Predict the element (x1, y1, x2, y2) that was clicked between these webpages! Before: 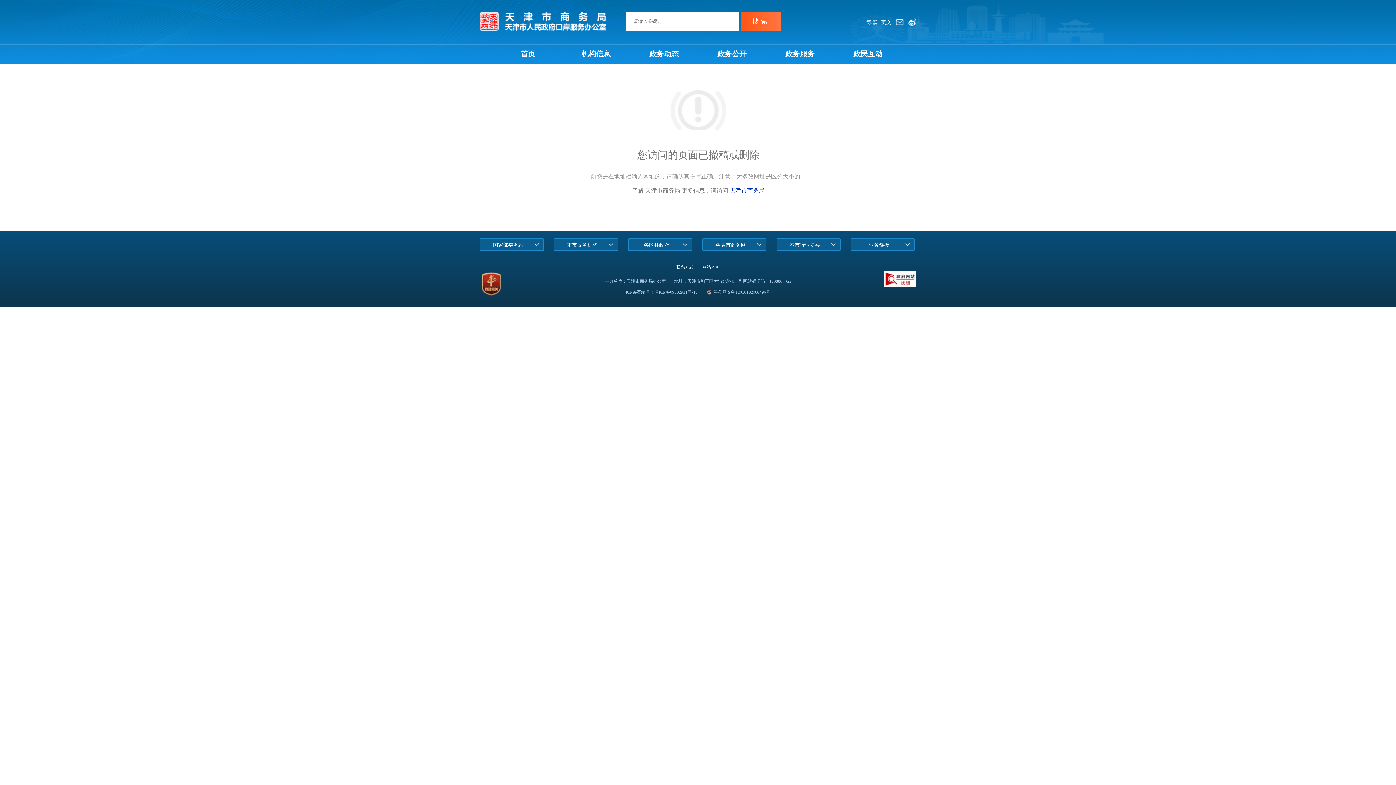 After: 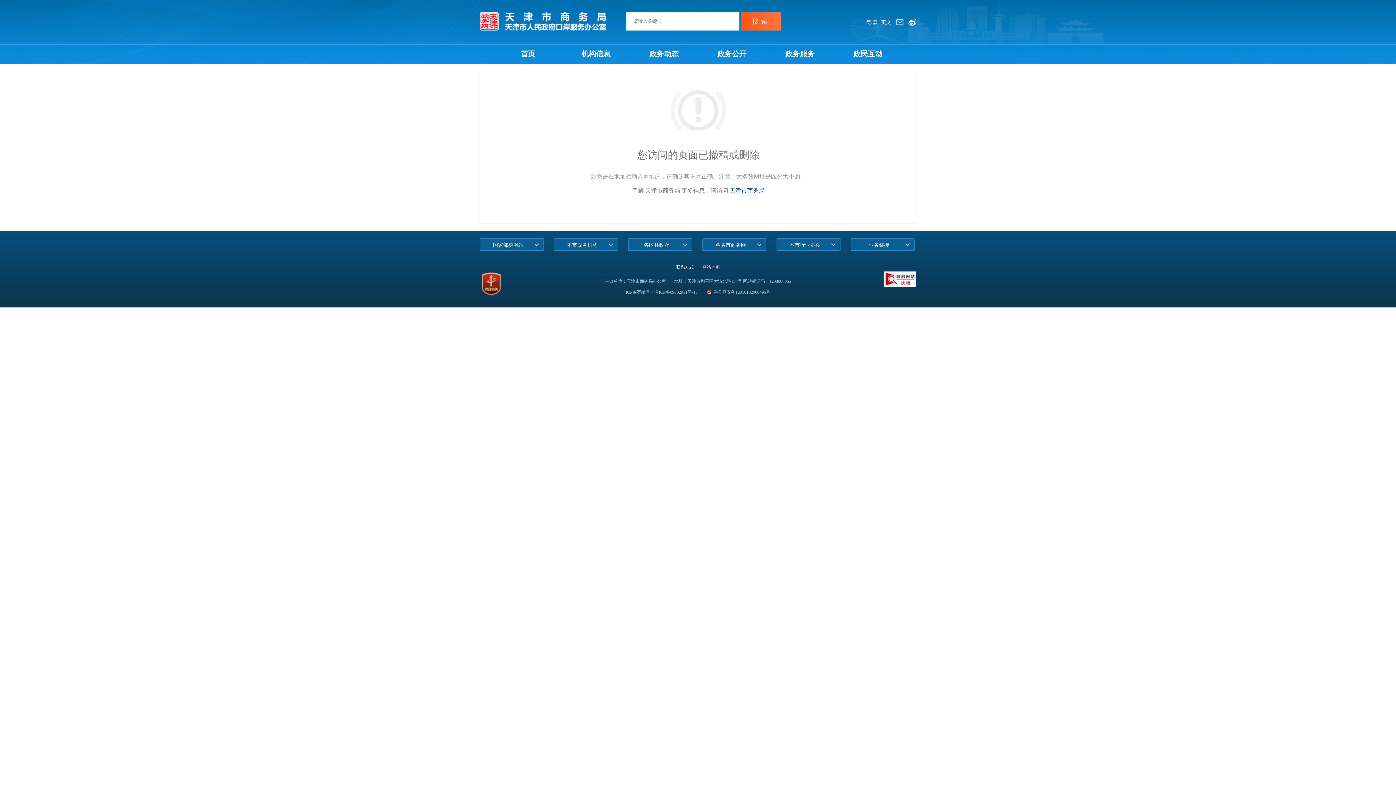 Action: label: 政务服务 bbox: (782, 46, 817, 61)